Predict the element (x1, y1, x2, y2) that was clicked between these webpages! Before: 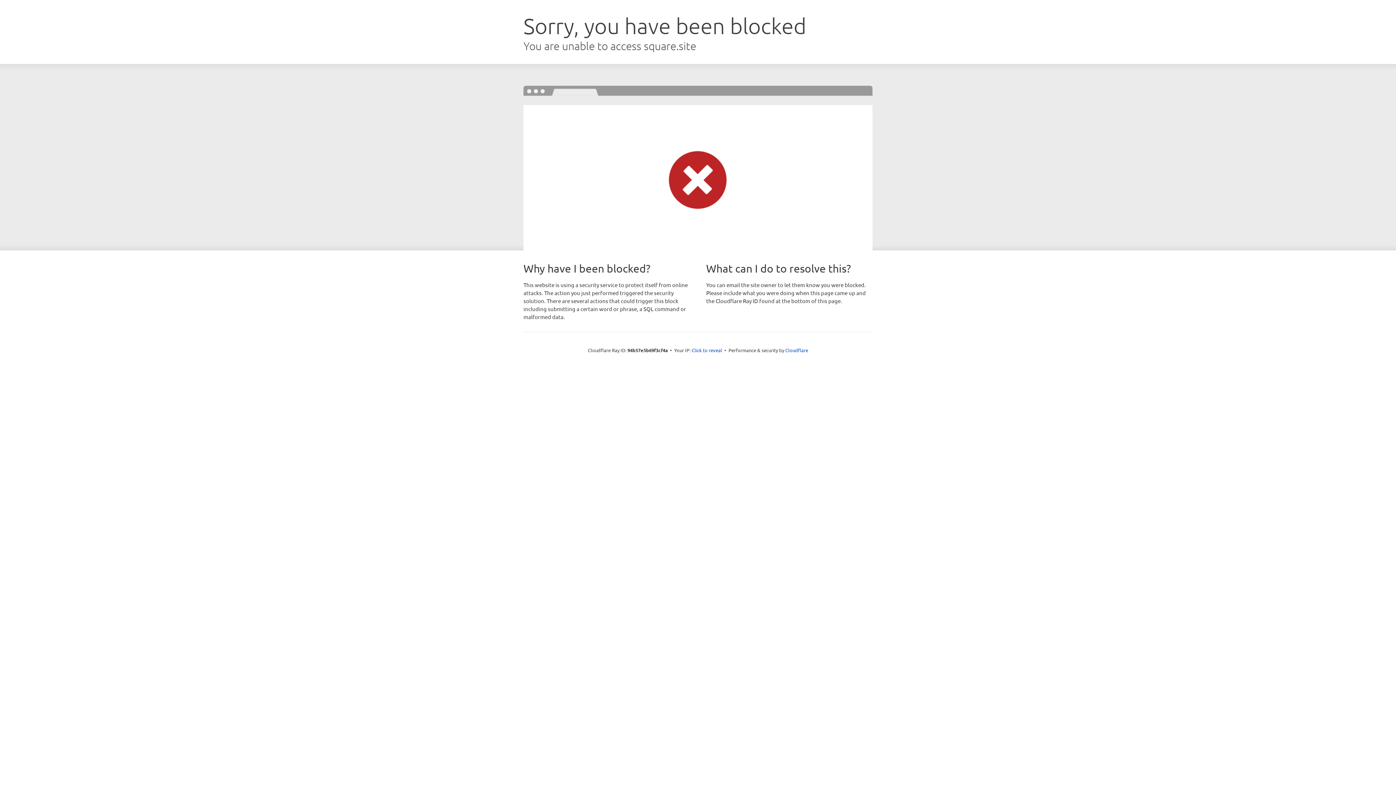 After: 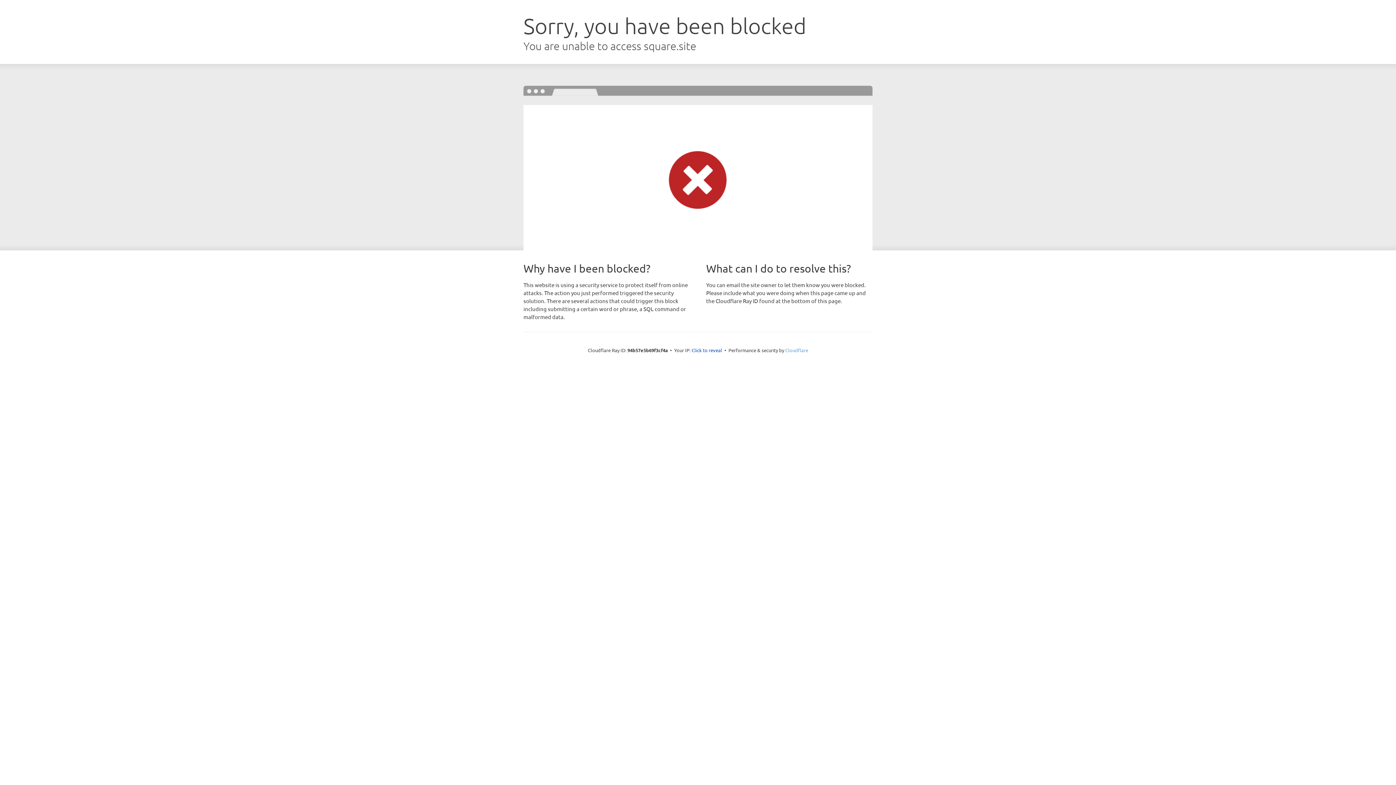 Action: bbox: (785, 347, 808, 353) label: Cloudflare